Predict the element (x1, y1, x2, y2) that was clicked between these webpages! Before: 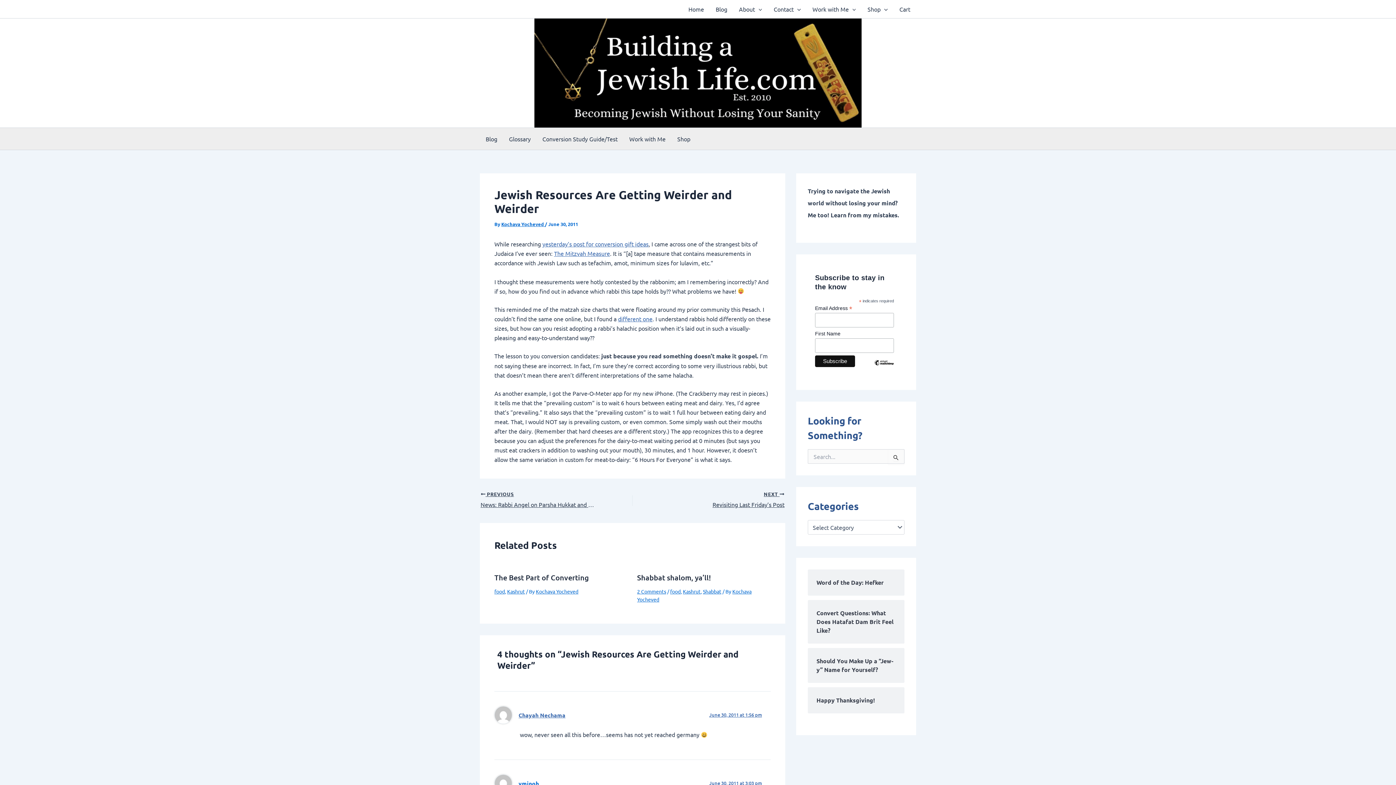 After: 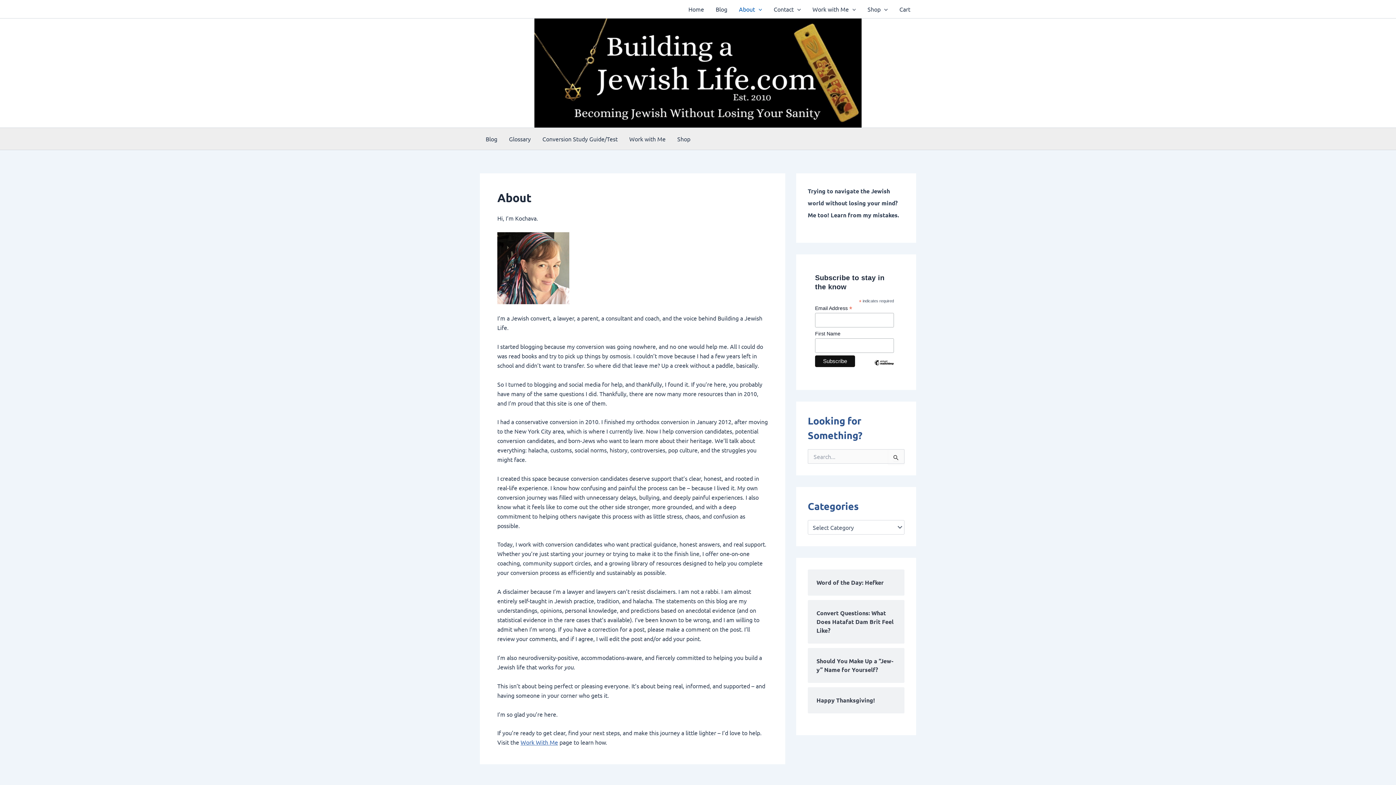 Action: label: About bbox: (733, 0, 768, 18)